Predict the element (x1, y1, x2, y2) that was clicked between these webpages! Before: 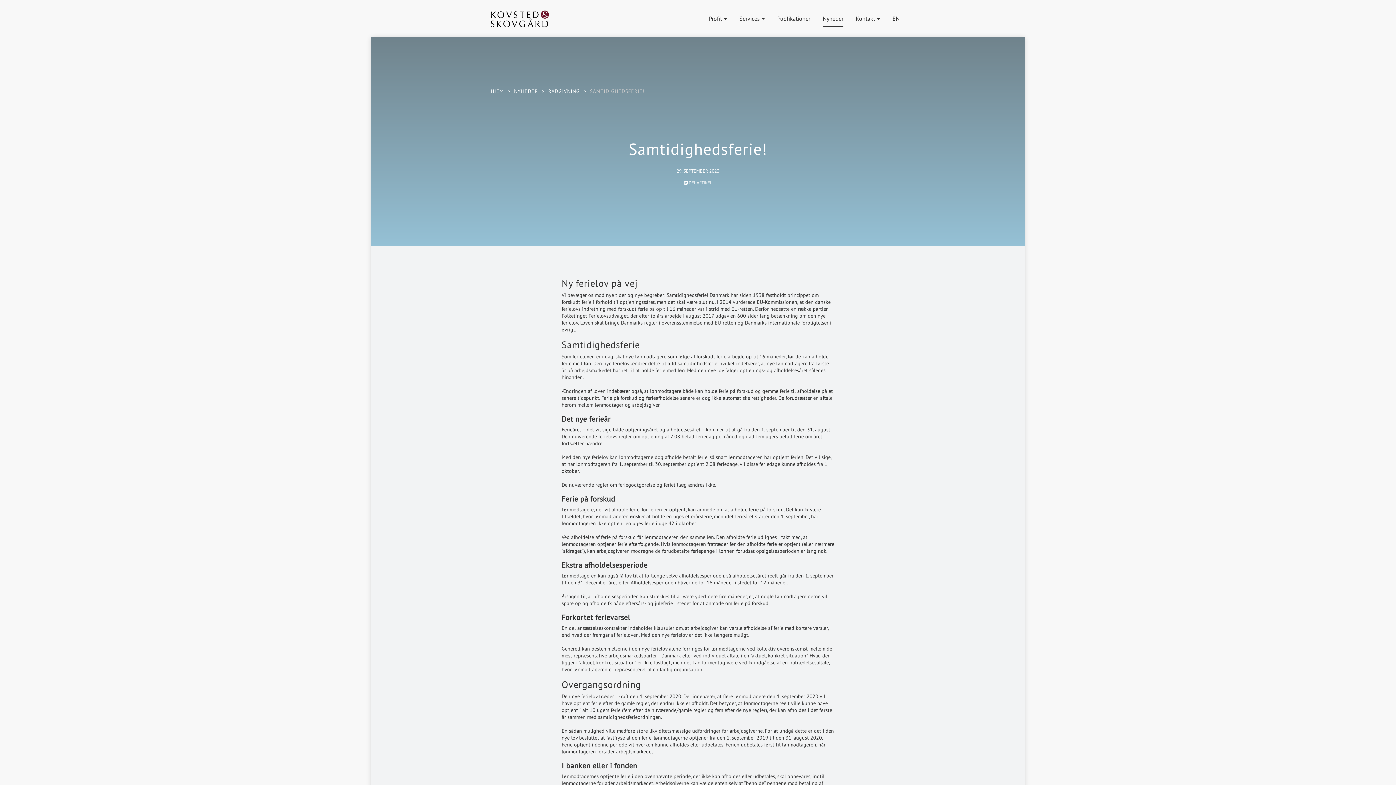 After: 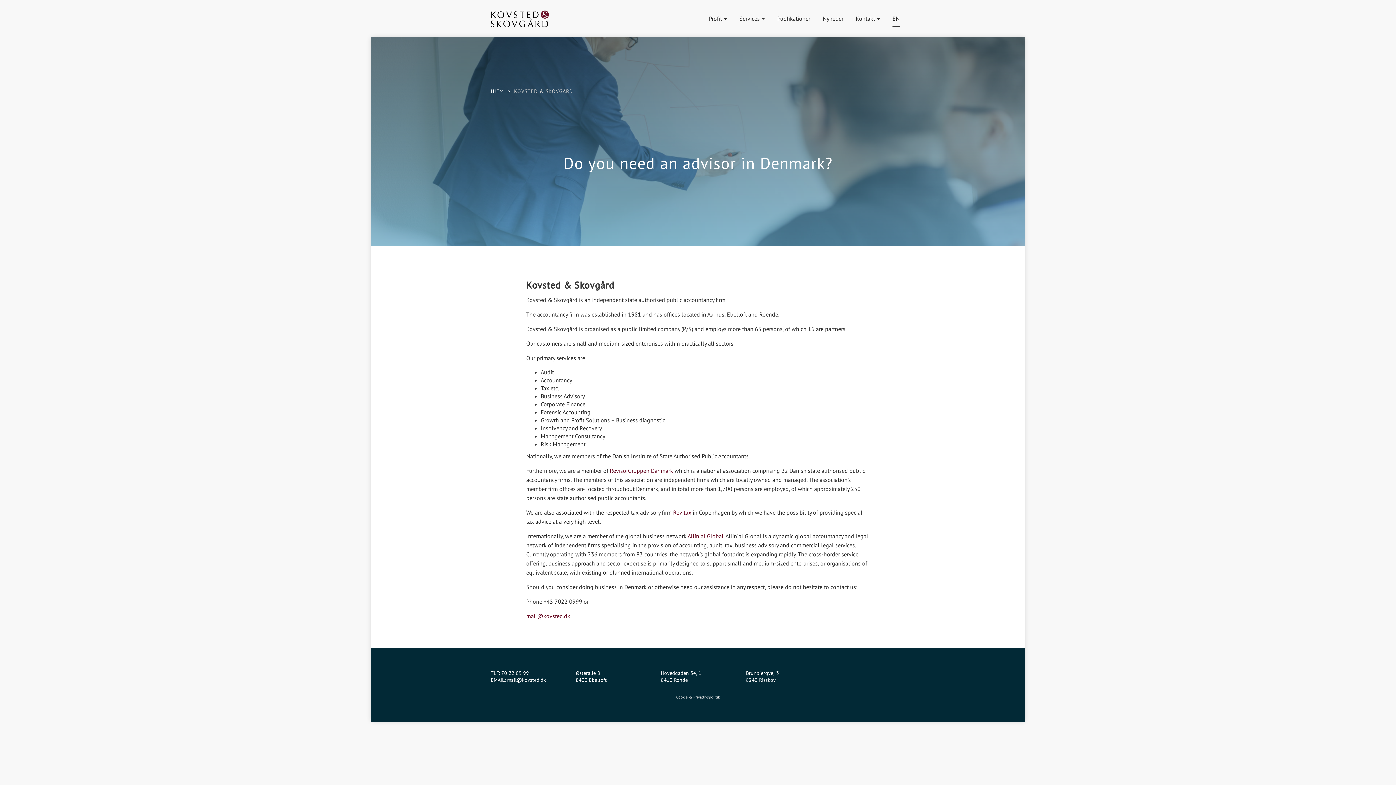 Action: bbox: (892, 10, 900, 26) label: EN